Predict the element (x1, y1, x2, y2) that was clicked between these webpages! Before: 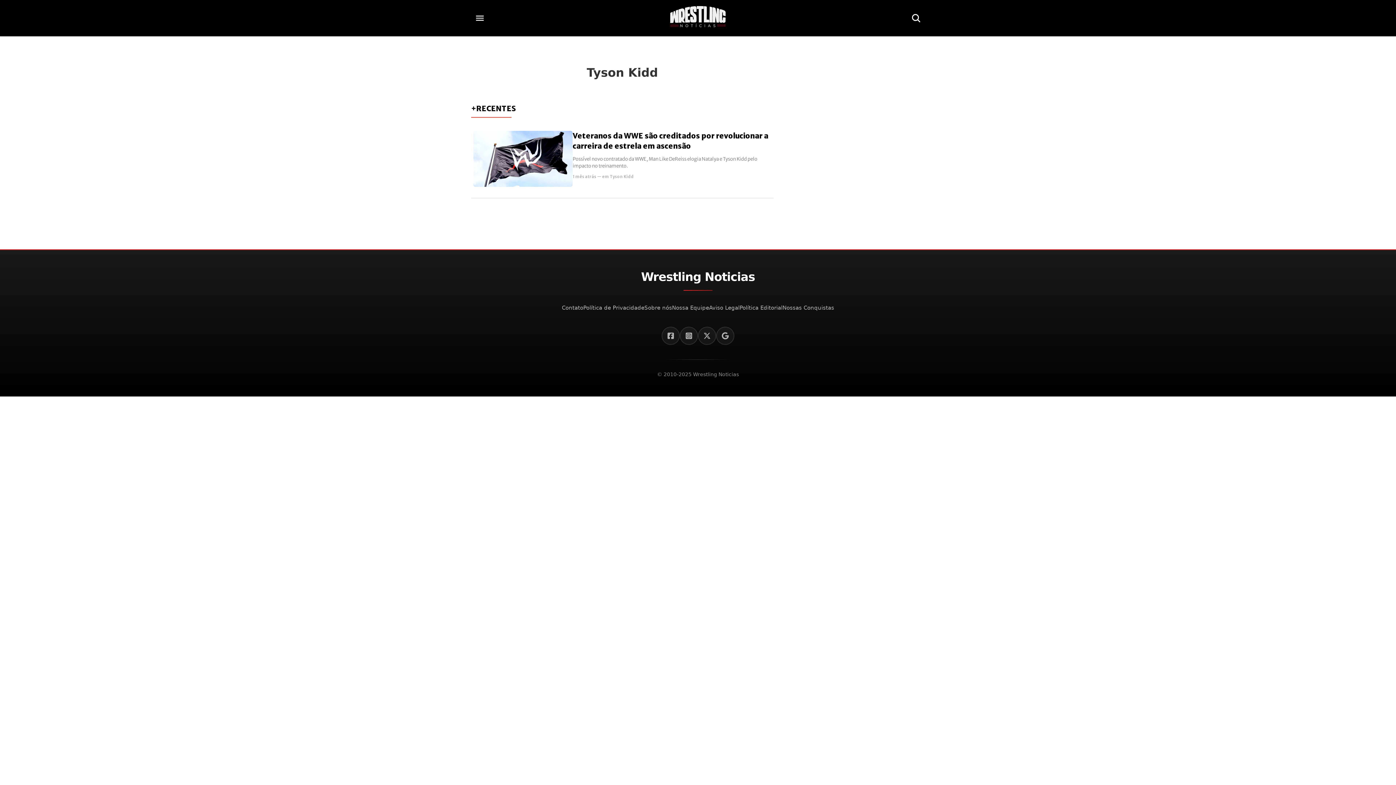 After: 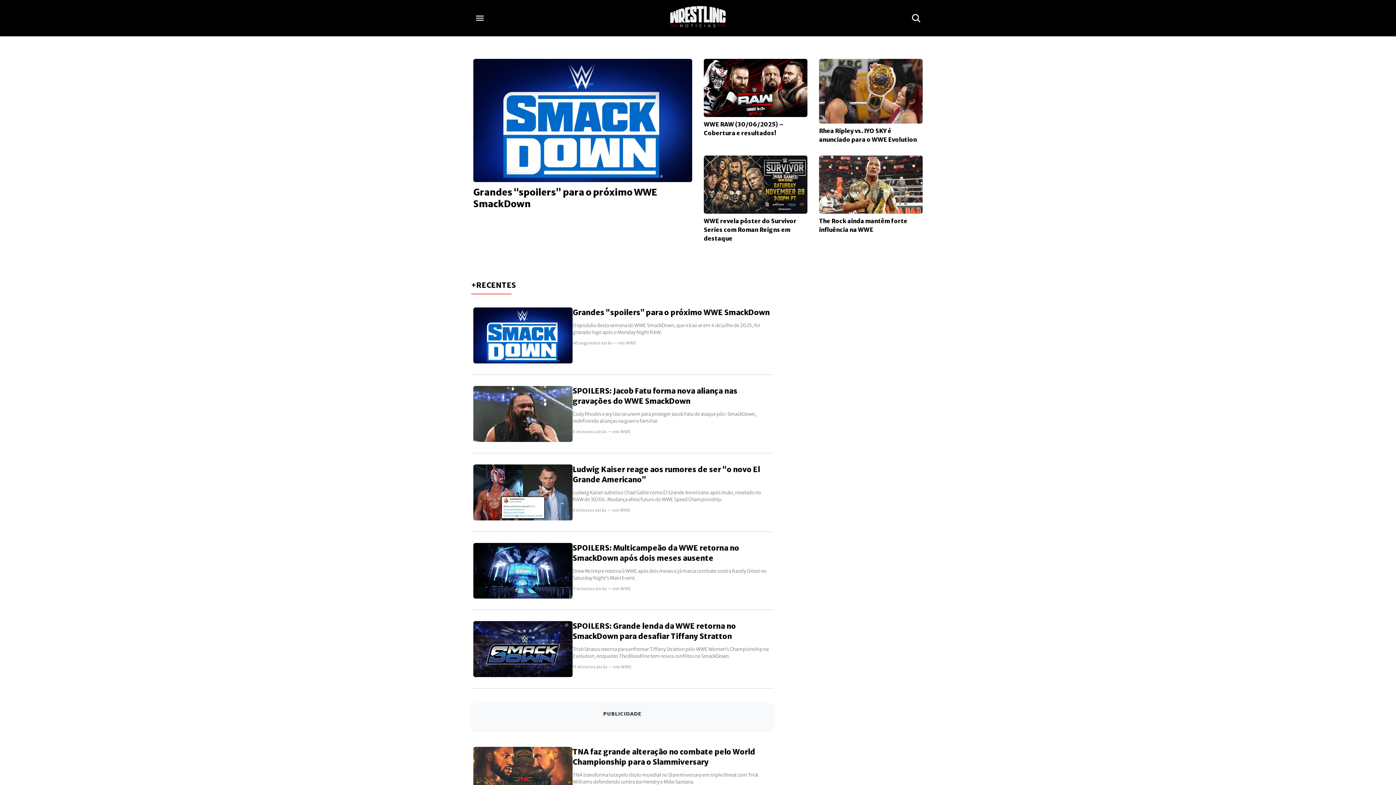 Action: label: Wrestling Noticias bbox: (641, 270, 755, 283)